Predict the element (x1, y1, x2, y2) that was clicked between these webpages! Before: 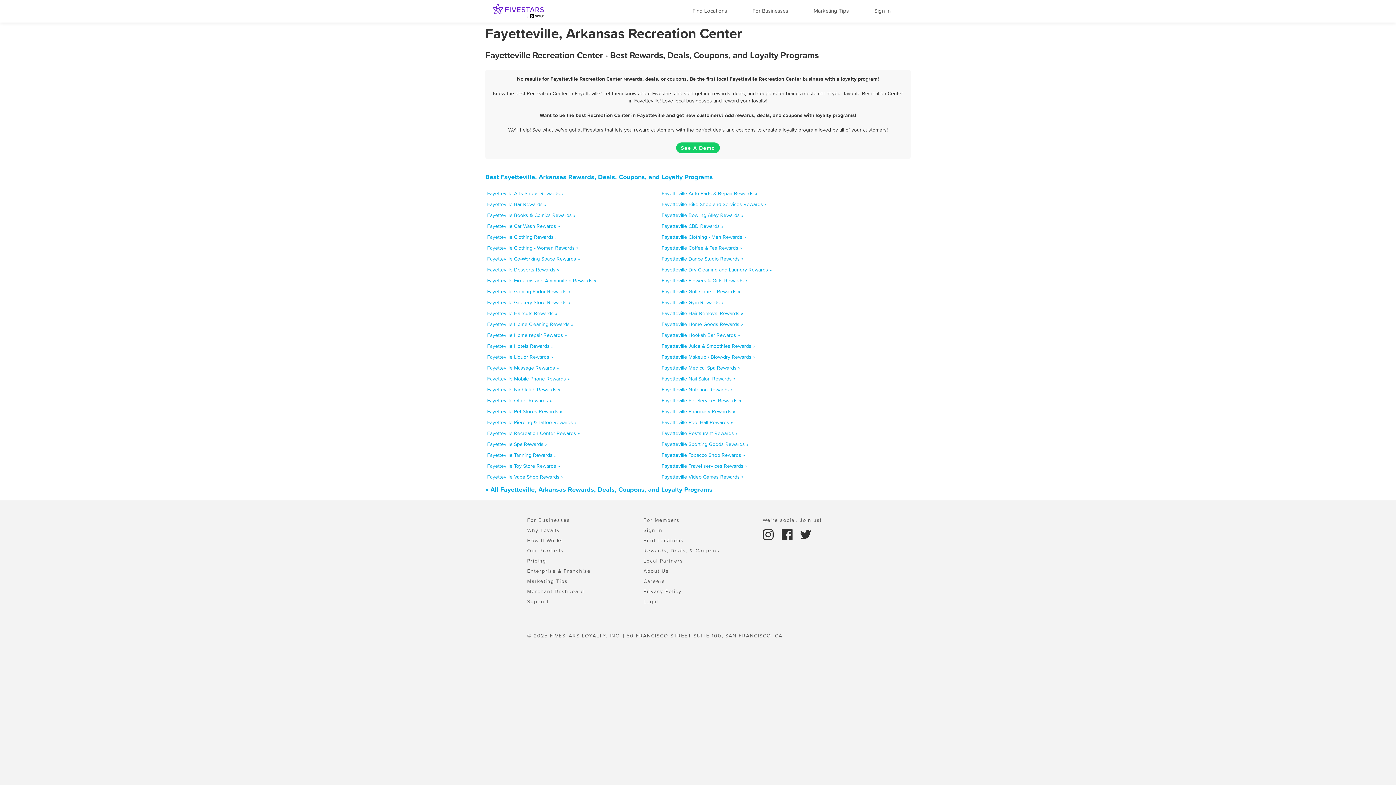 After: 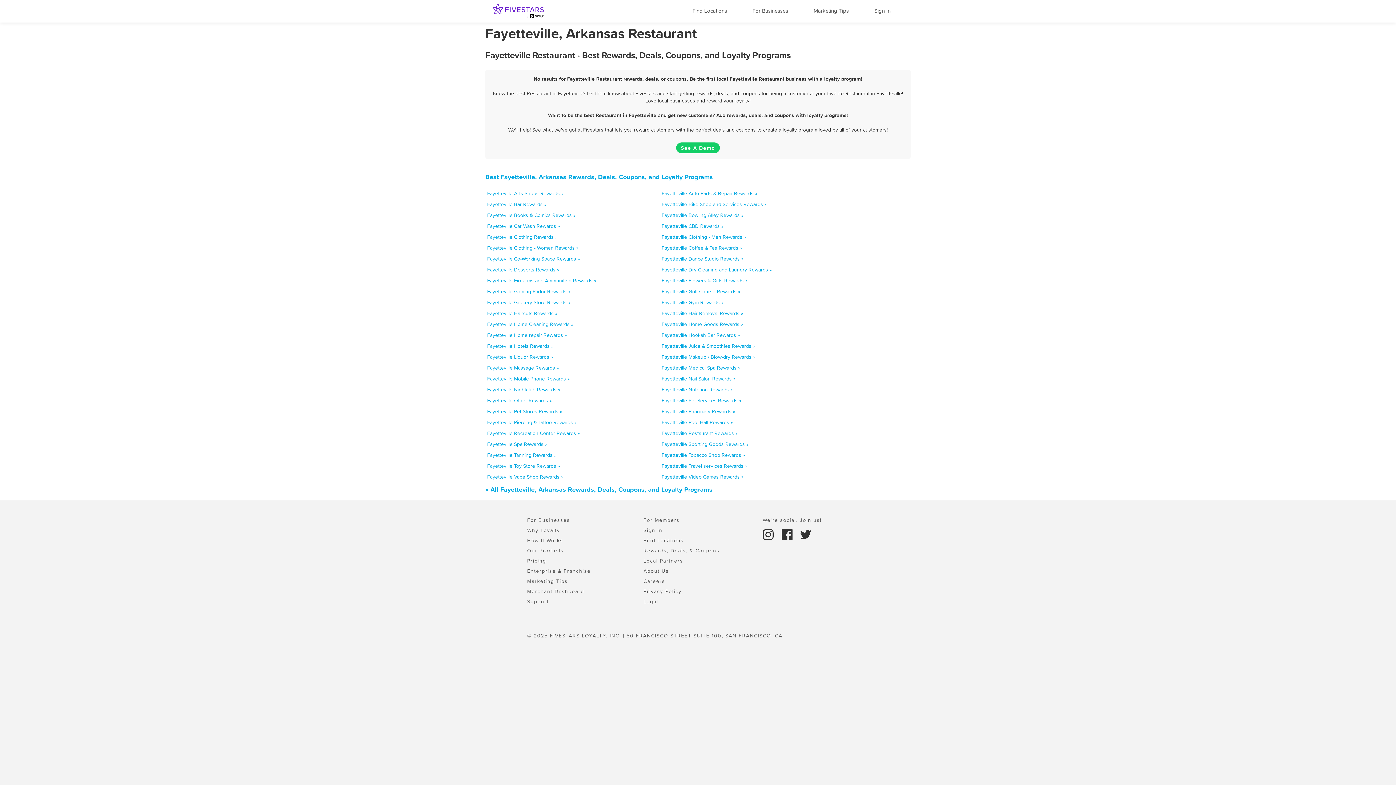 Action: bbox: (661, 429, 737, 437) label: Fayetteville Restaurant Rewards »